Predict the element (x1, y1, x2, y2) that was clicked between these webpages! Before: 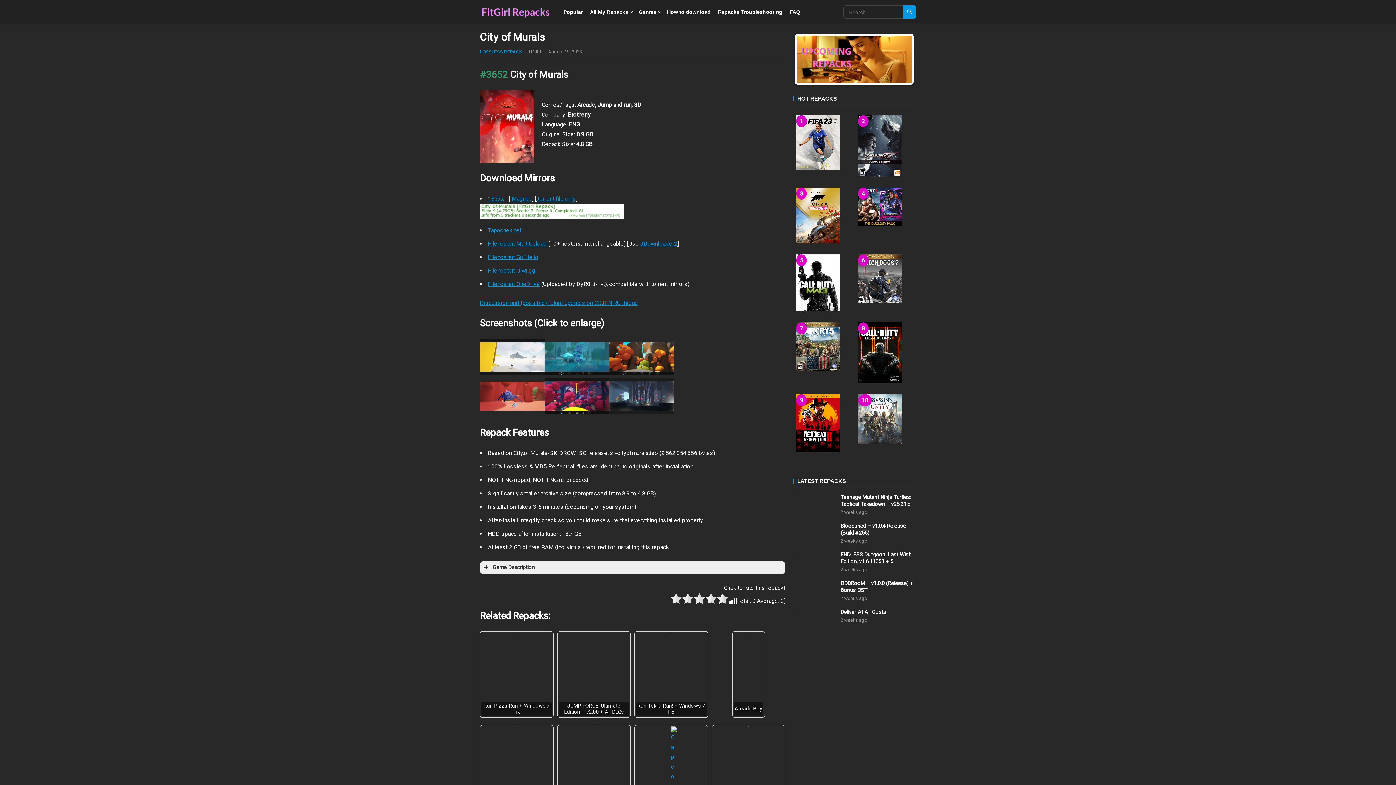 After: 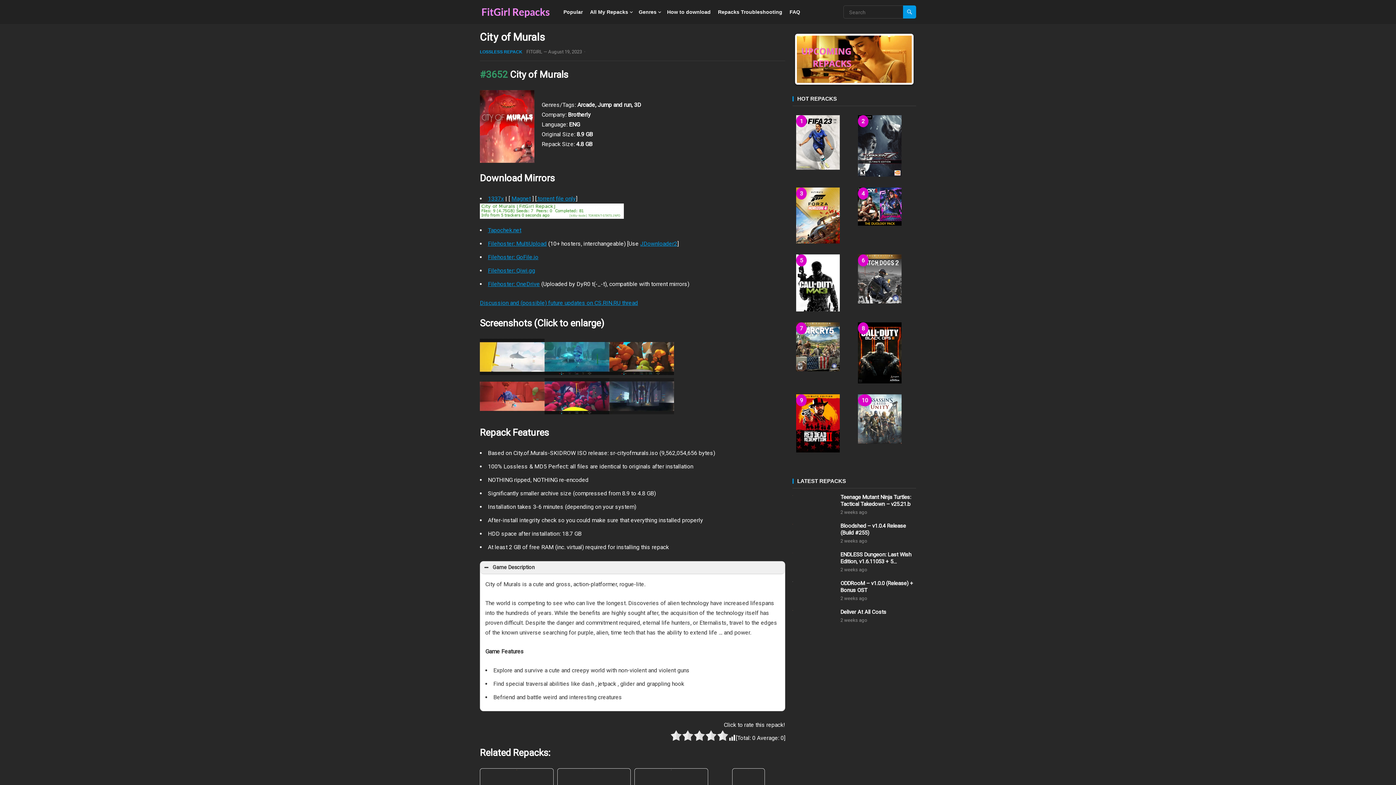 Action: bbox: (480, 561, 785, 574) label: Game Description